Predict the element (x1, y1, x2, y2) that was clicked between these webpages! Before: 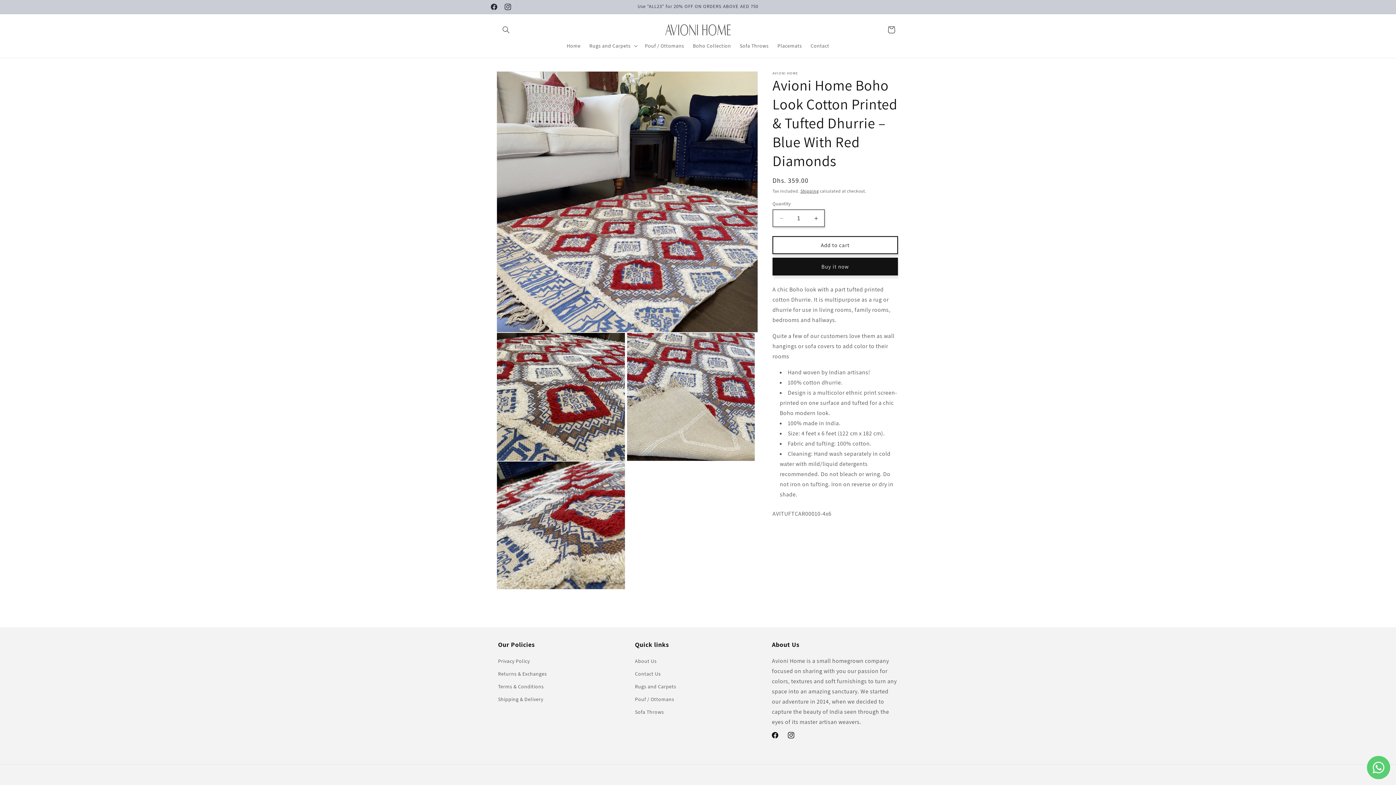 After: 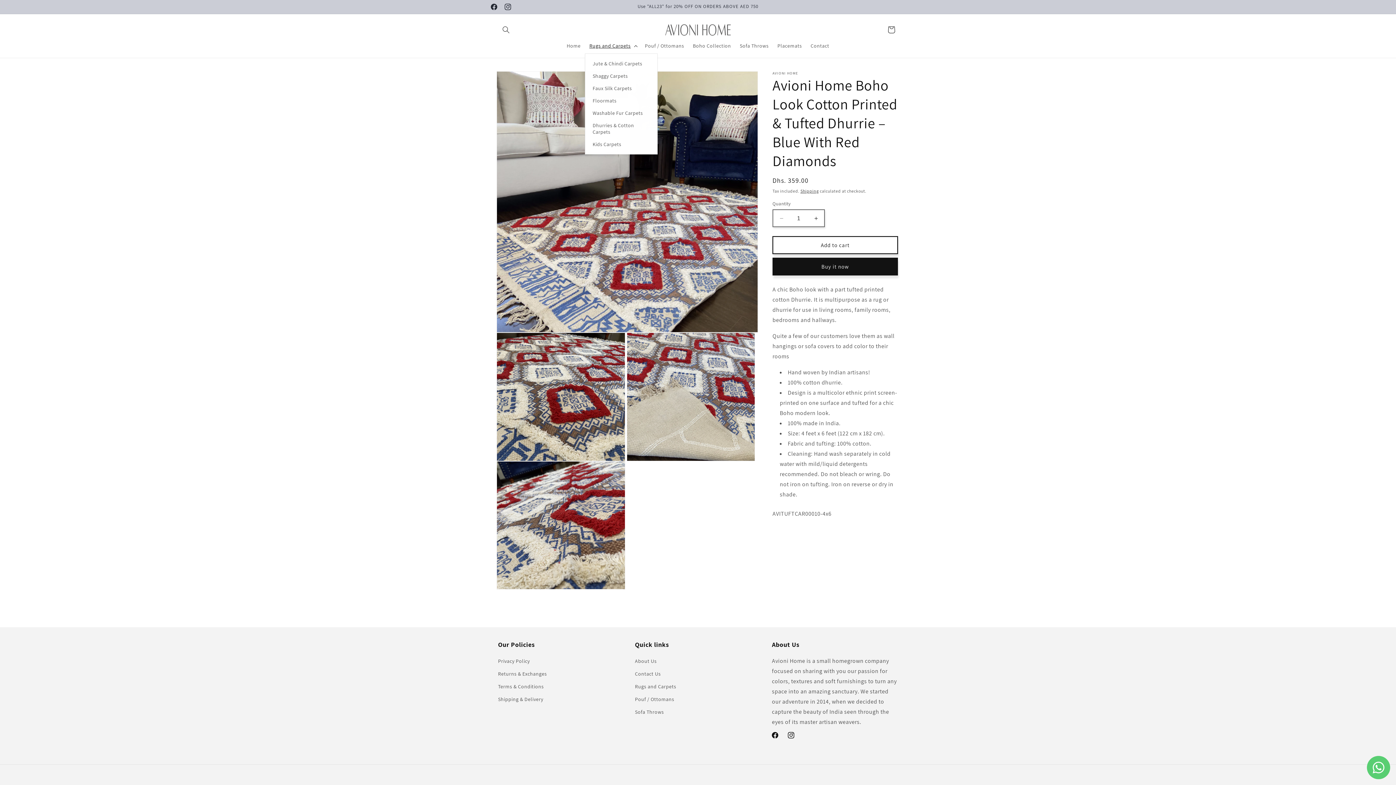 Action: bbox: (585, 38, 640, 53) label: Rugs and Carpets